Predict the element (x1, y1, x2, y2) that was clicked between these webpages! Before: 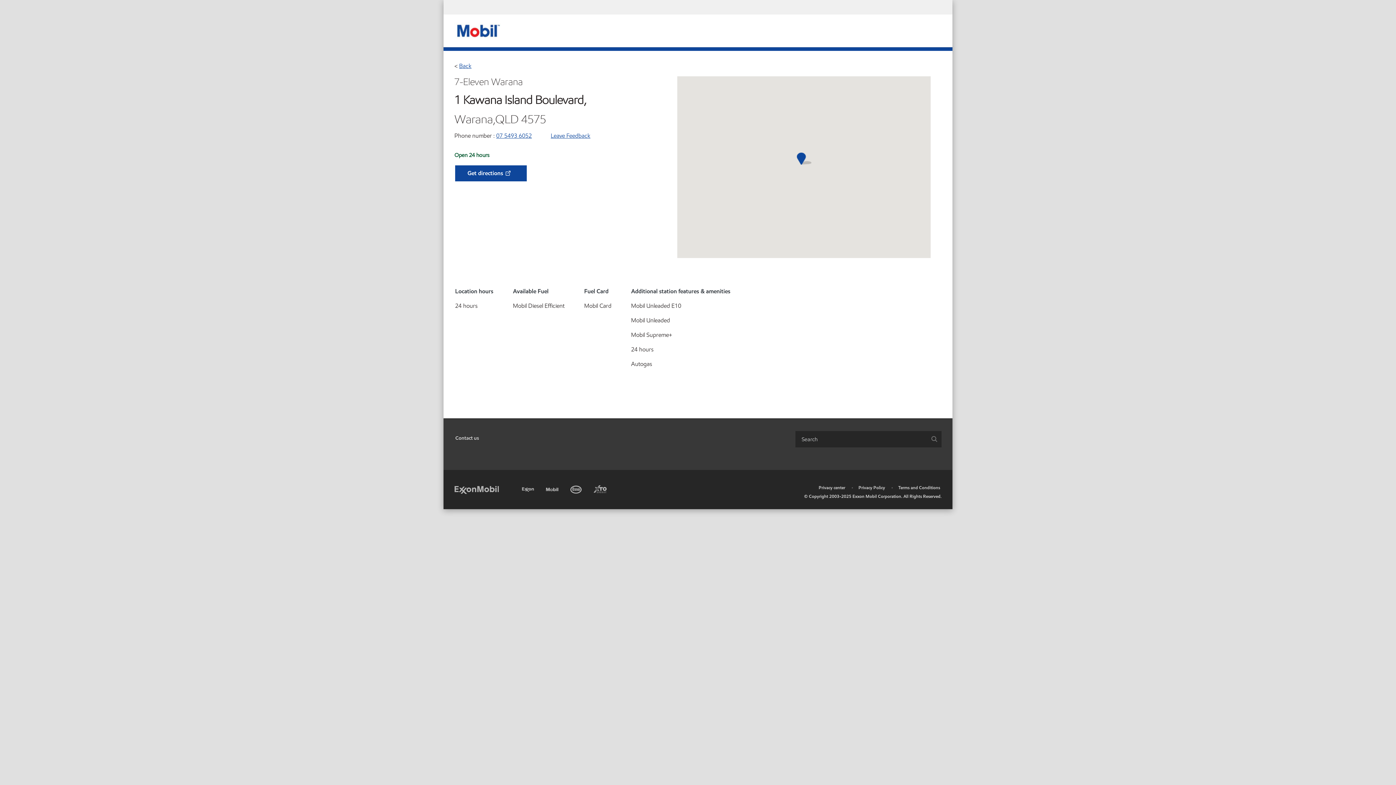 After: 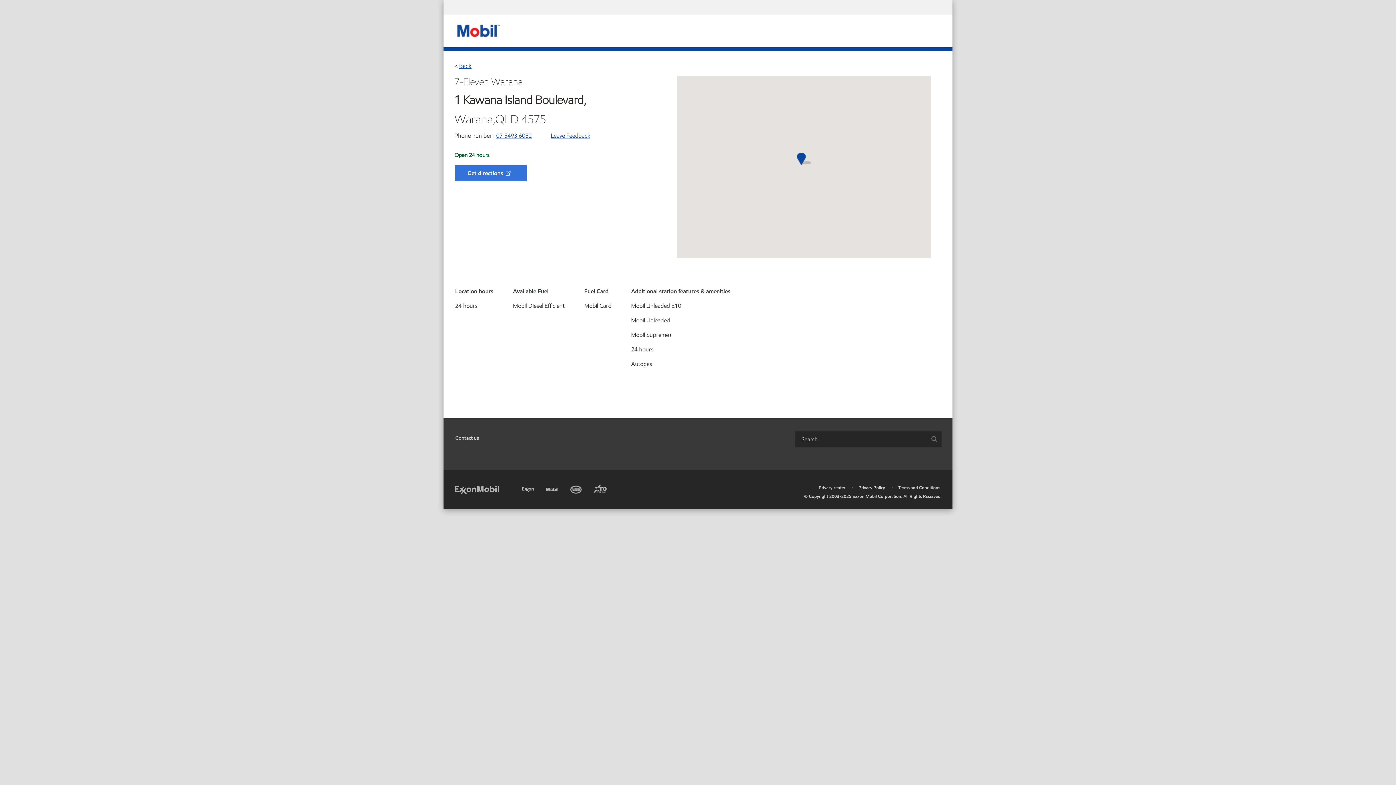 Action: bbox: (455, 165, 526, 181) label: Get directions 7-Eleven Warana get directions icon